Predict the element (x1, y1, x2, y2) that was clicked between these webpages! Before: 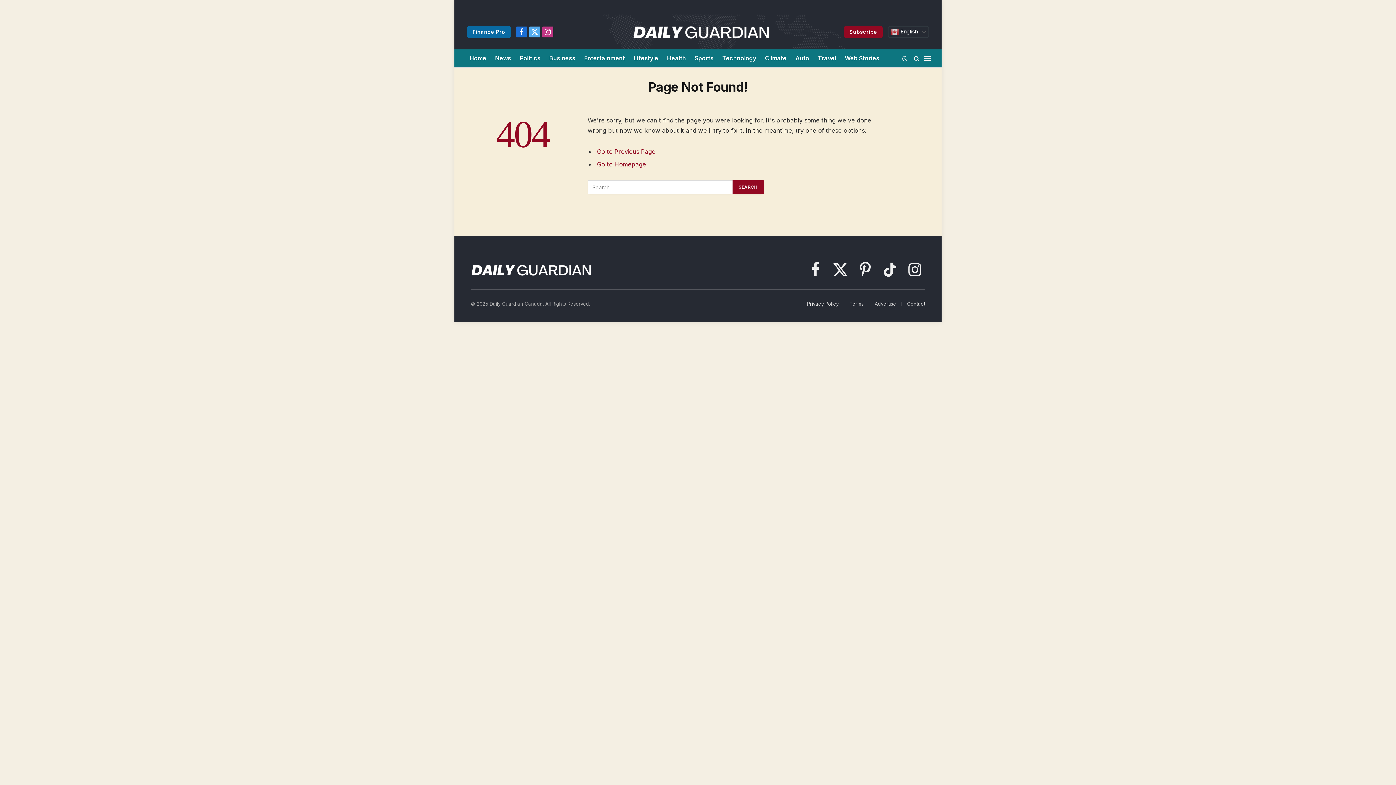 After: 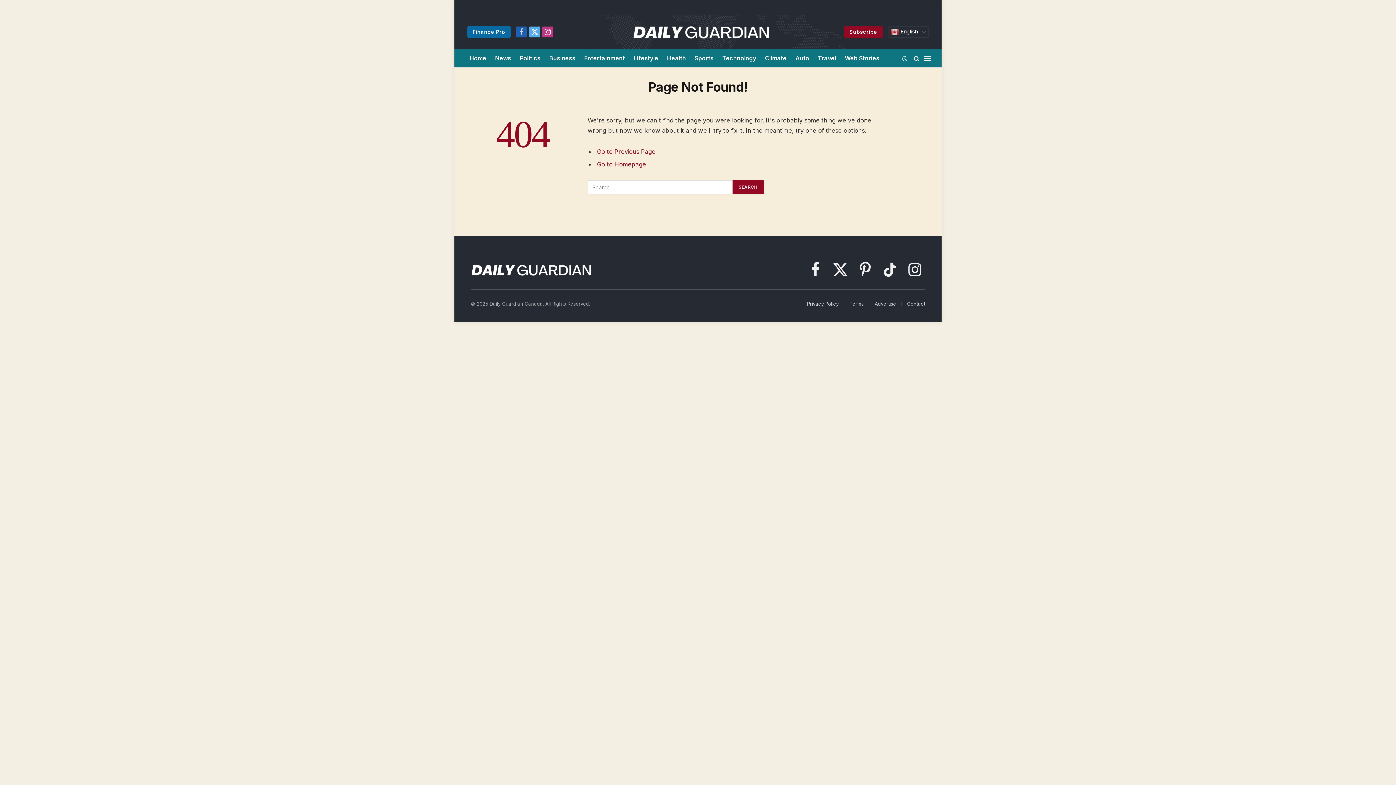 Action: bbox: (516, 26, 527, 37) label: Facebook